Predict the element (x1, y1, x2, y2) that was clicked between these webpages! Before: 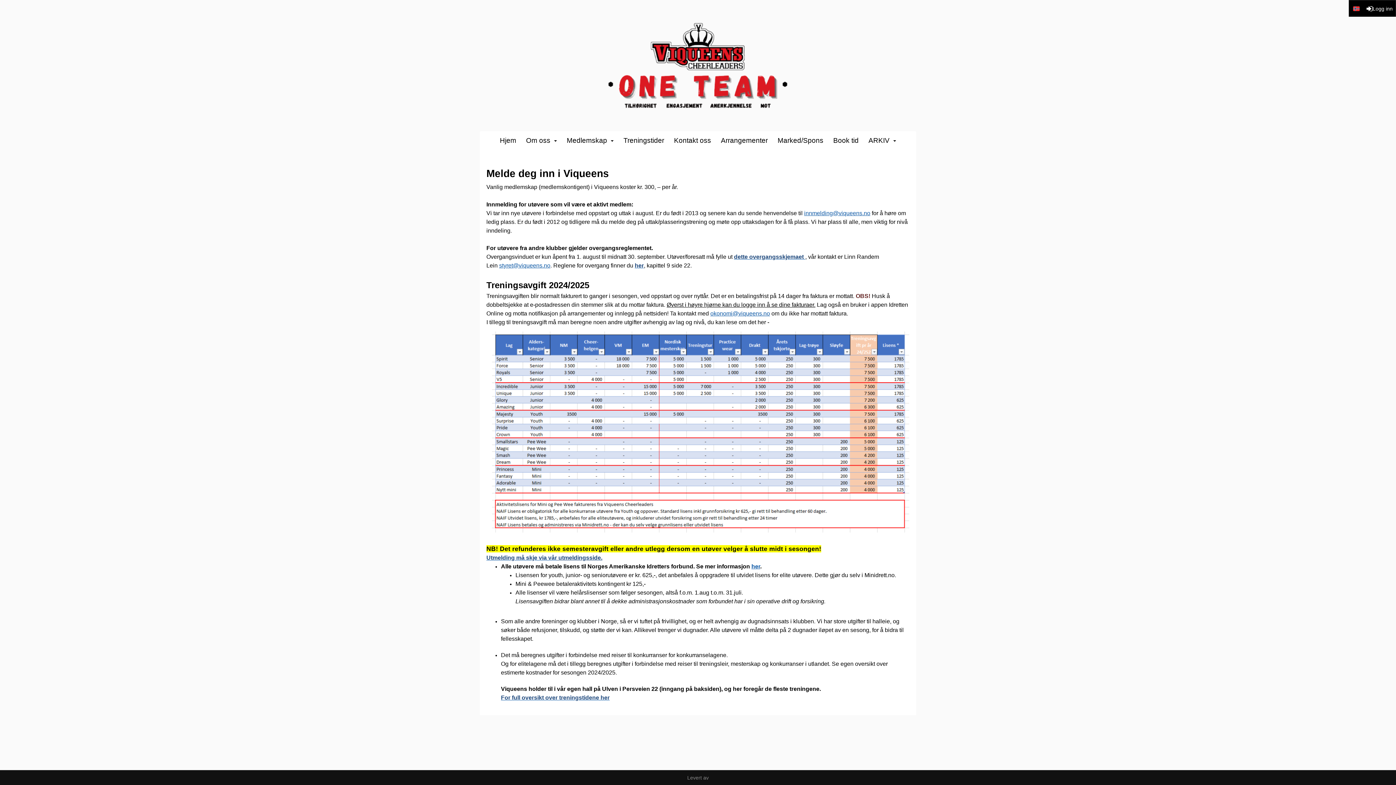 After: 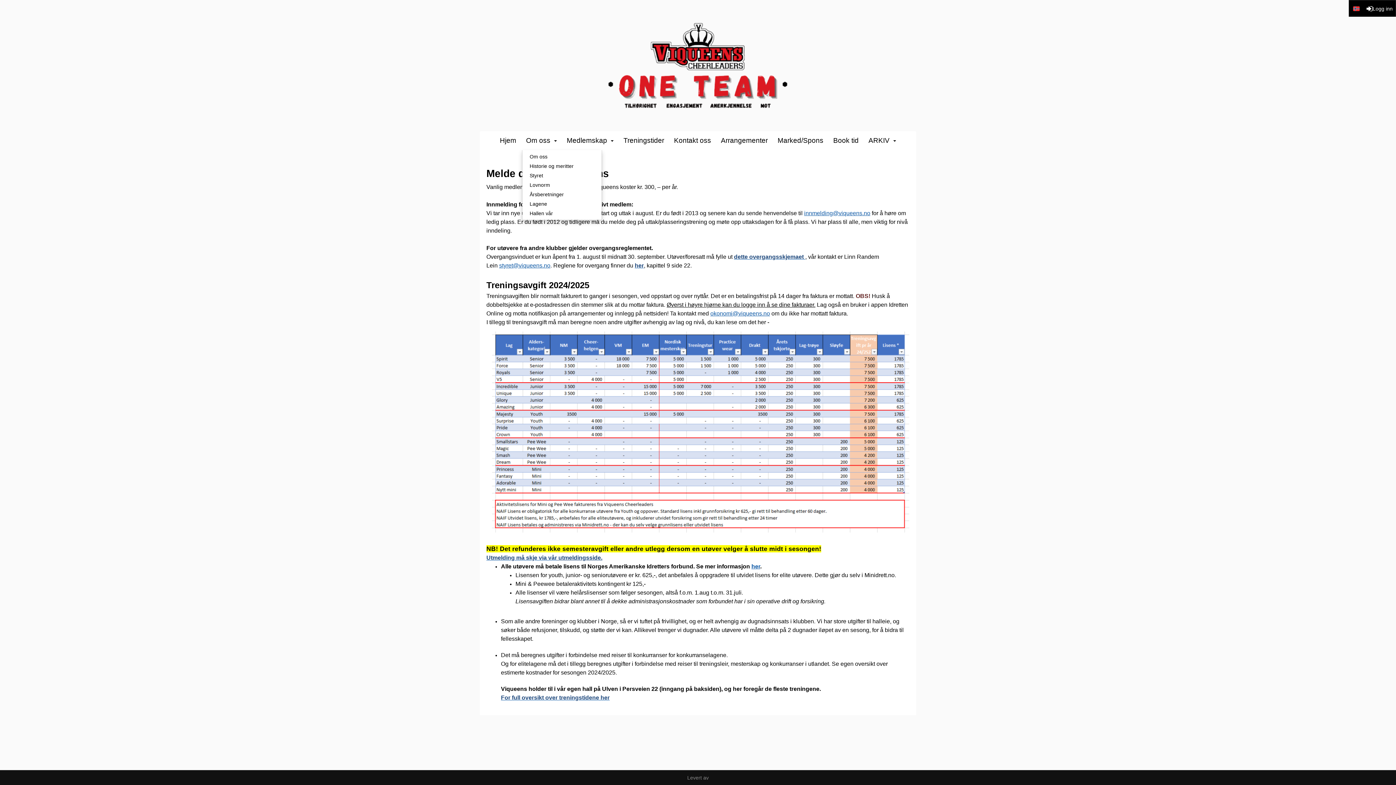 Action: bbox: (522, 131, 560, 149) label: Om oss